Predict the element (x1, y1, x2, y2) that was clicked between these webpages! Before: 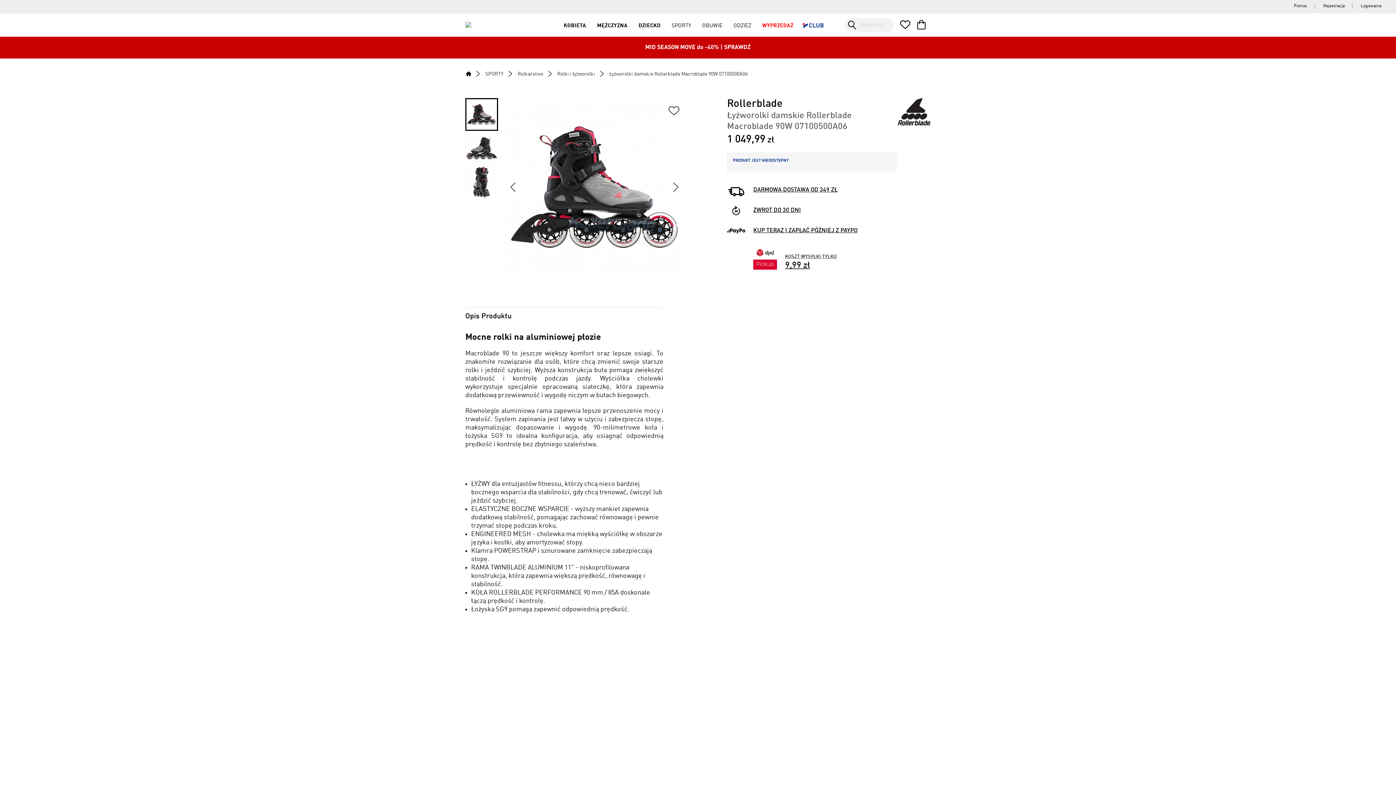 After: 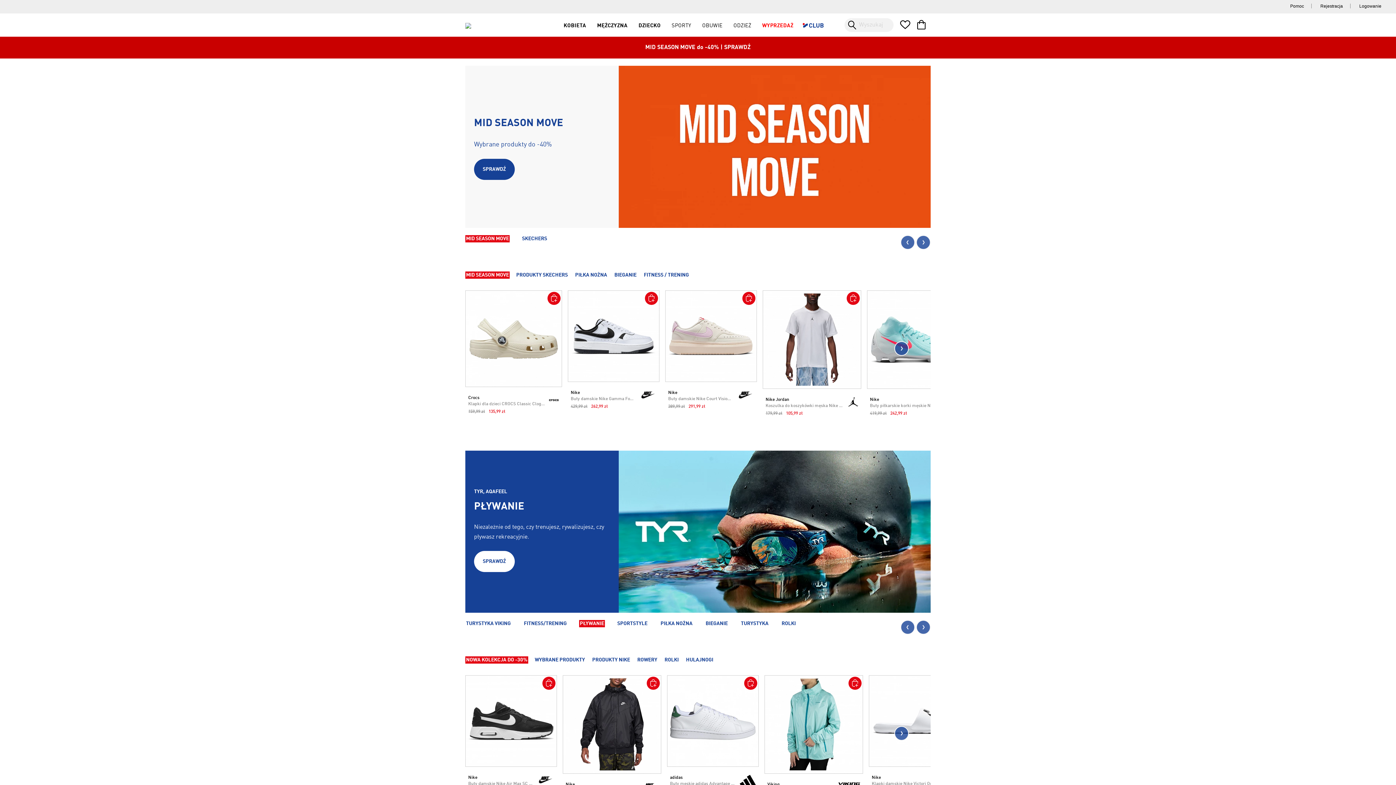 Action: bbox: (465, 67, 480, 80)